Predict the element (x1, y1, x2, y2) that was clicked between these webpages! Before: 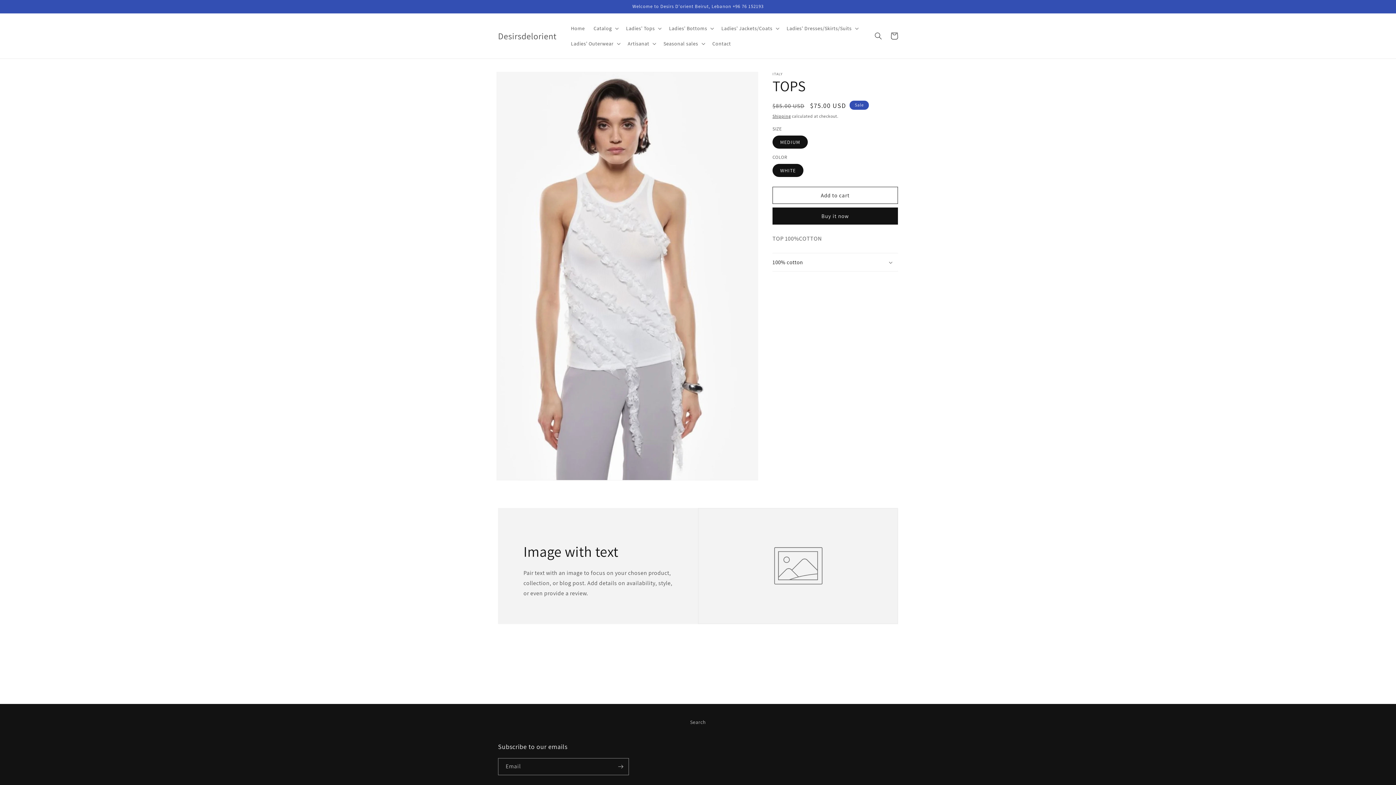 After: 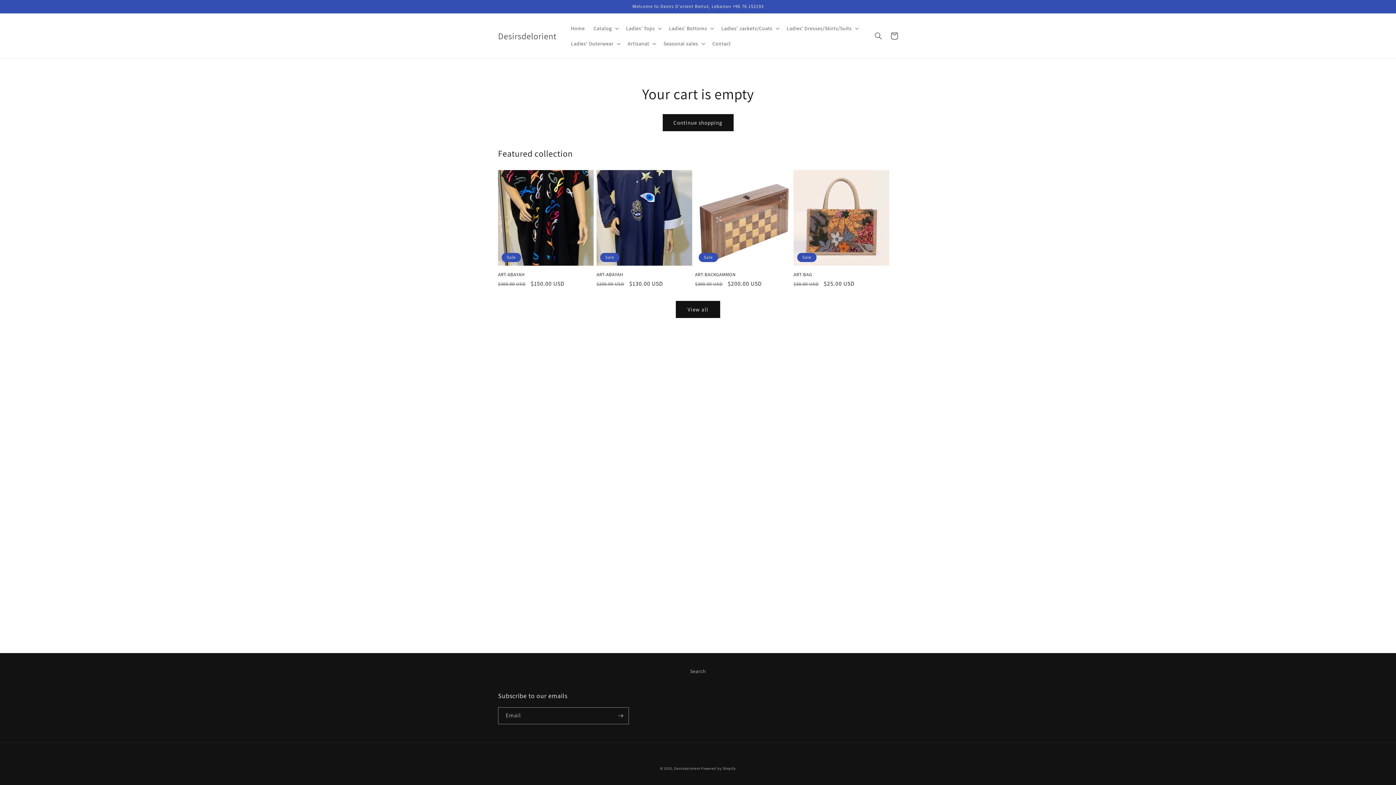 Action: label: Cart bbox: (886, 28, 902, 44)